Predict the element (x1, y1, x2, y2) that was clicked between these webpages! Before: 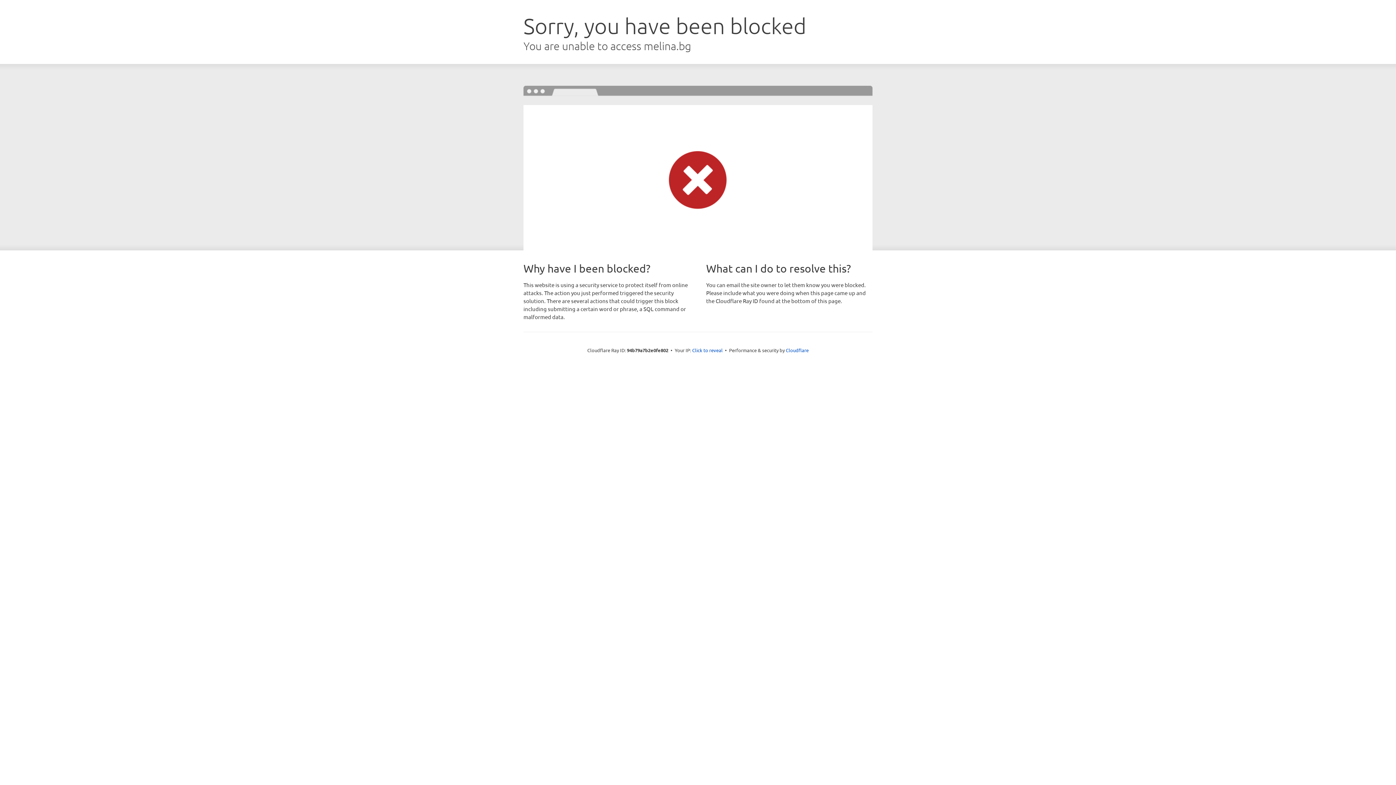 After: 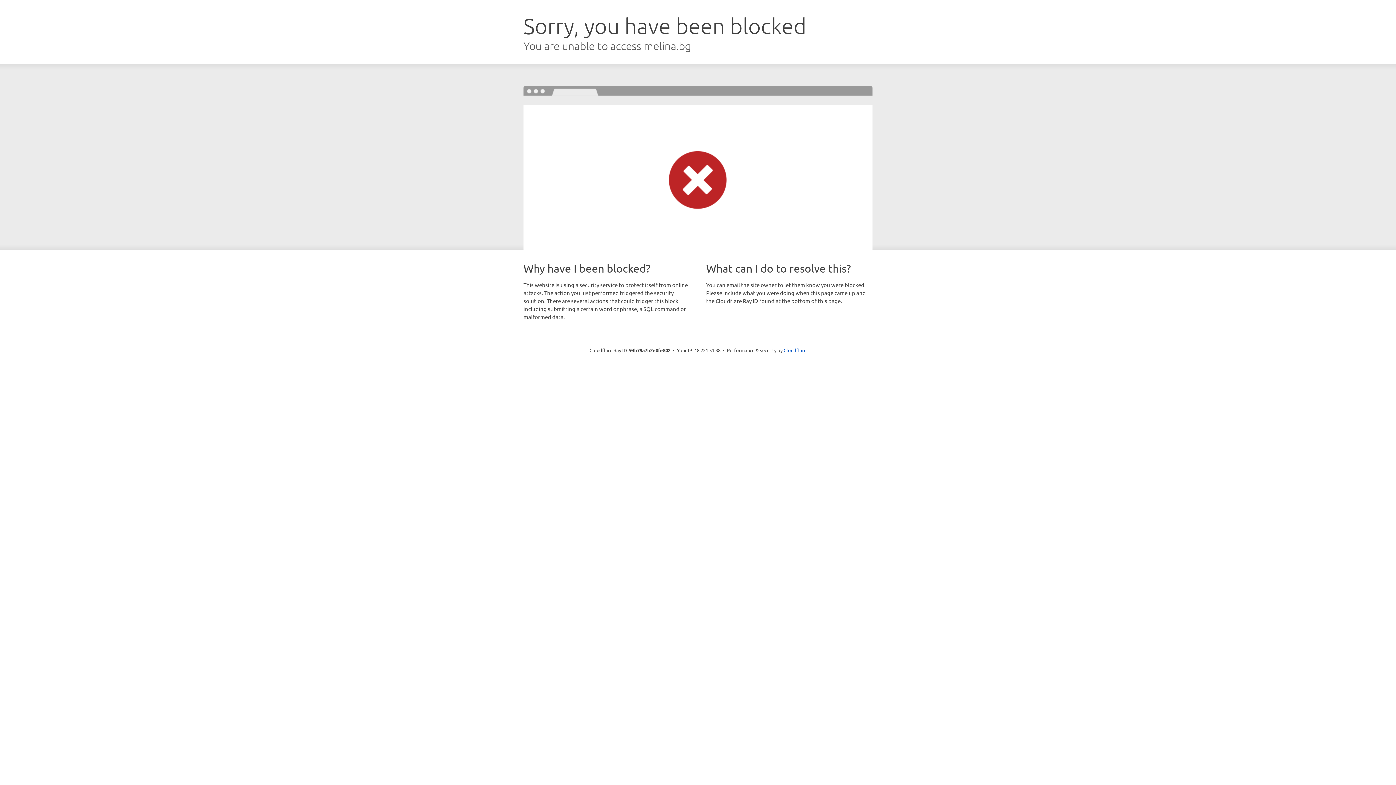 Action: bbox: (692, 346, 722, 353) label: Click to reveal